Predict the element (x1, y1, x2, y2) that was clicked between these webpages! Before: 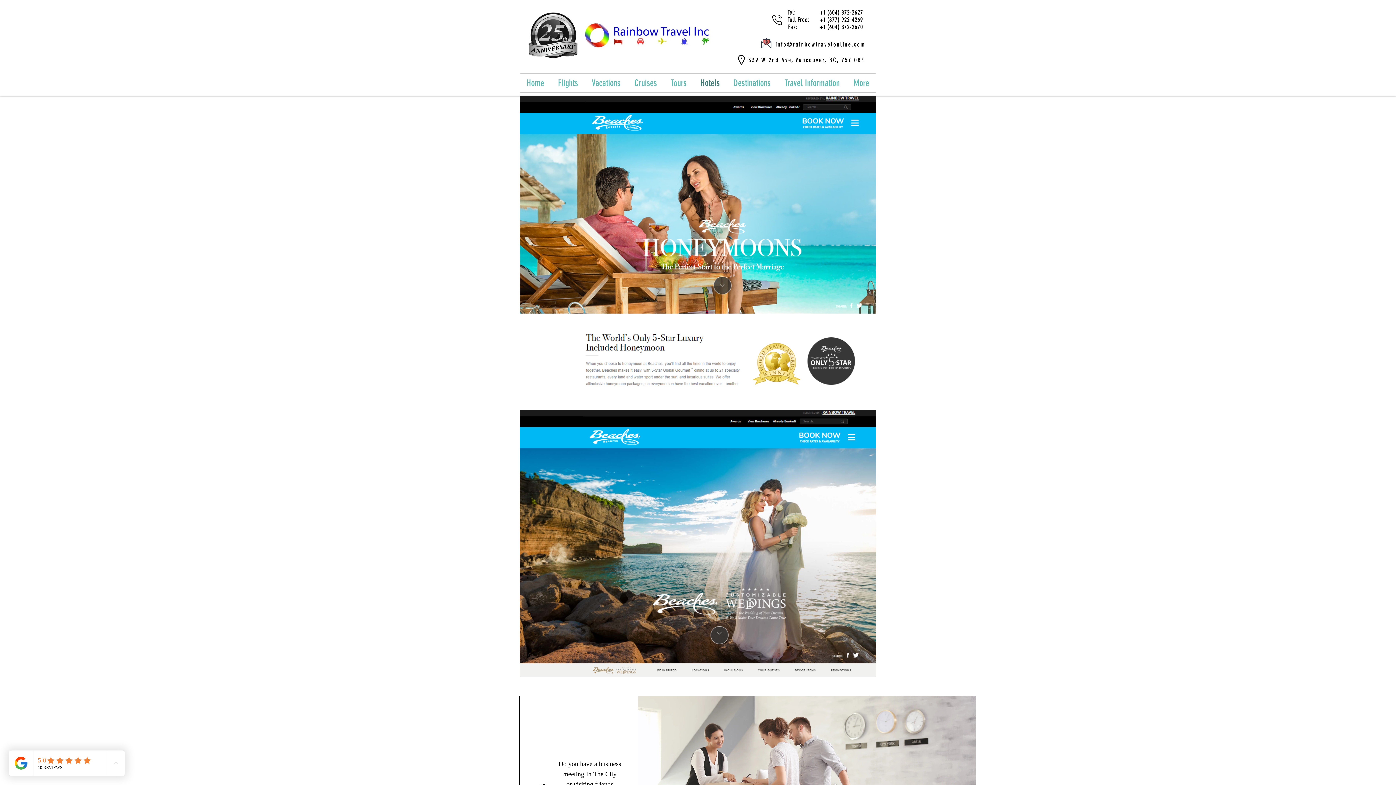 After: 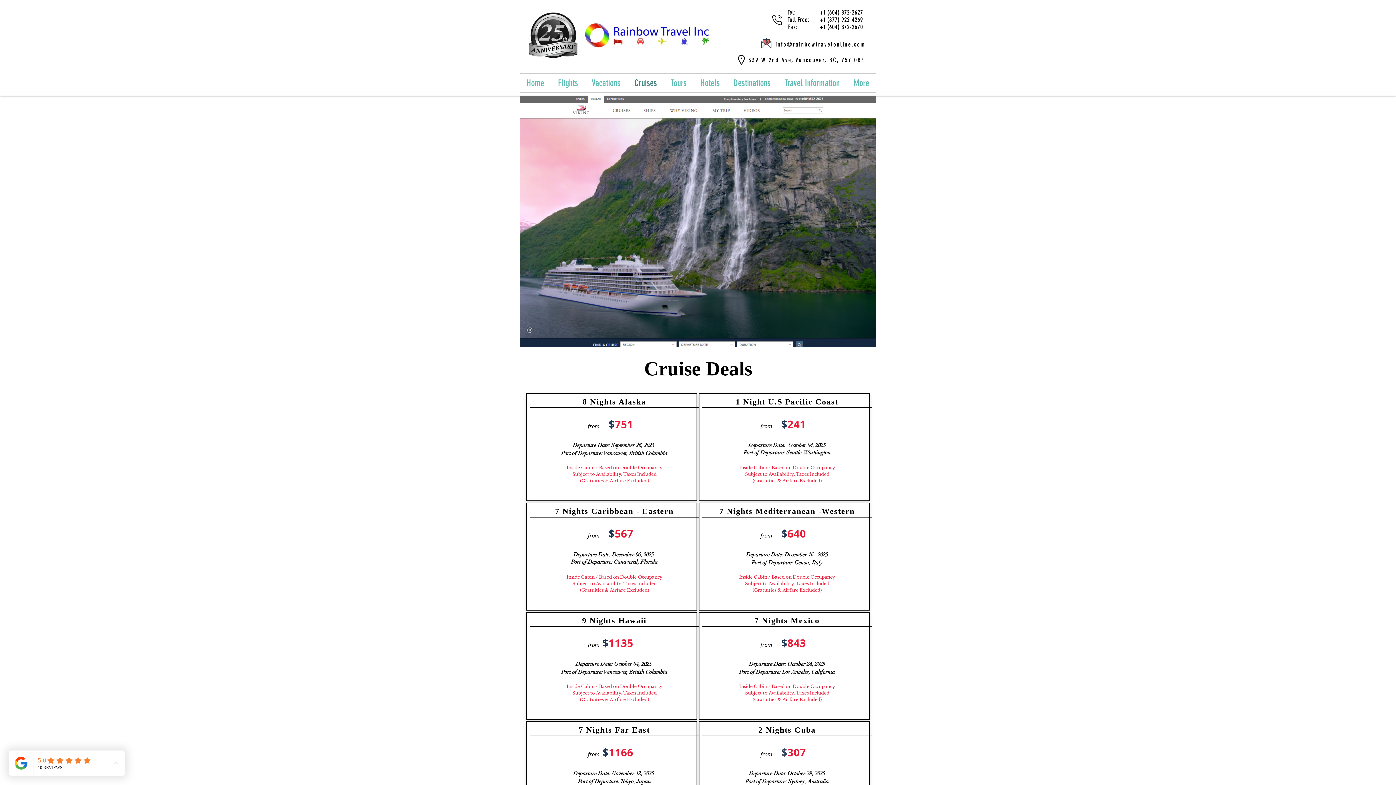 Action: label: Cruises bbox: (627, 73, 664, 92)